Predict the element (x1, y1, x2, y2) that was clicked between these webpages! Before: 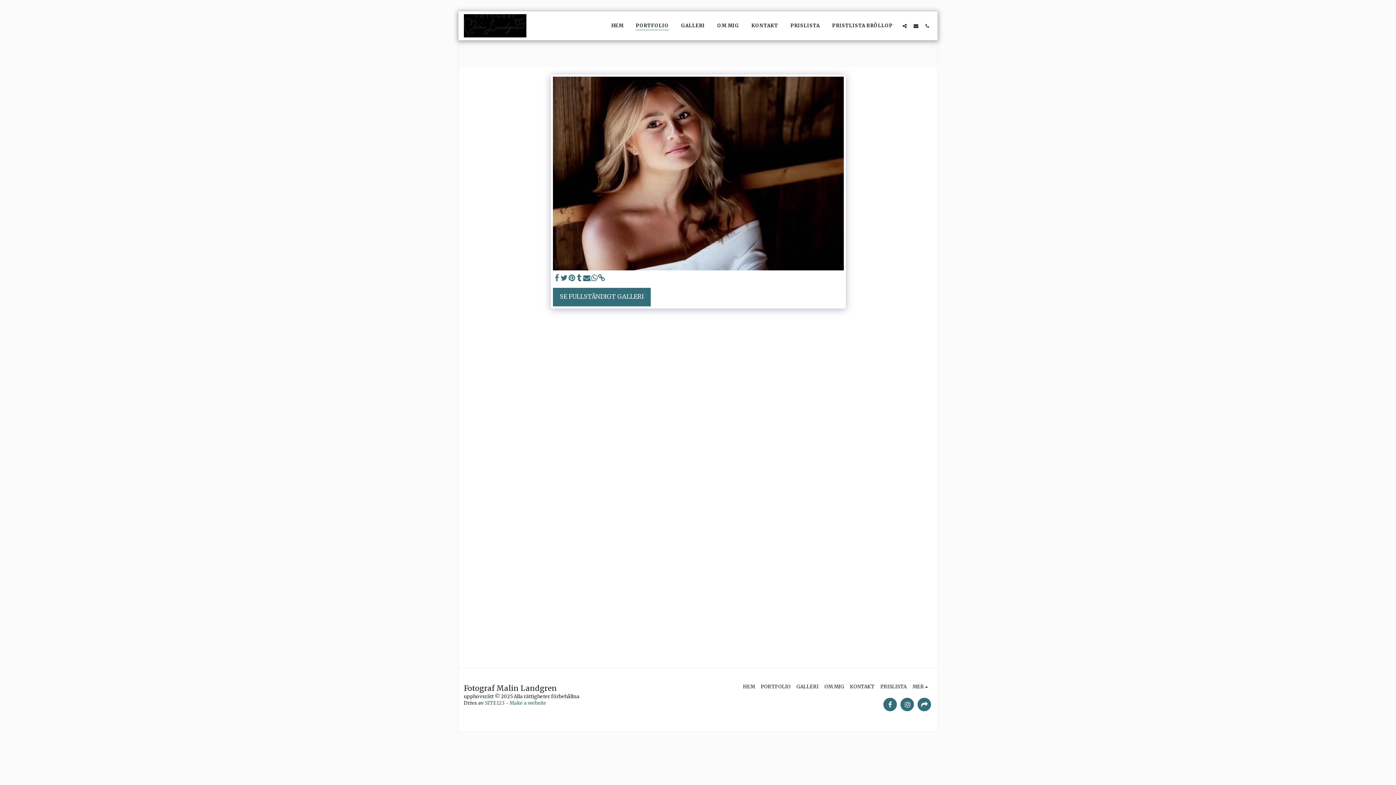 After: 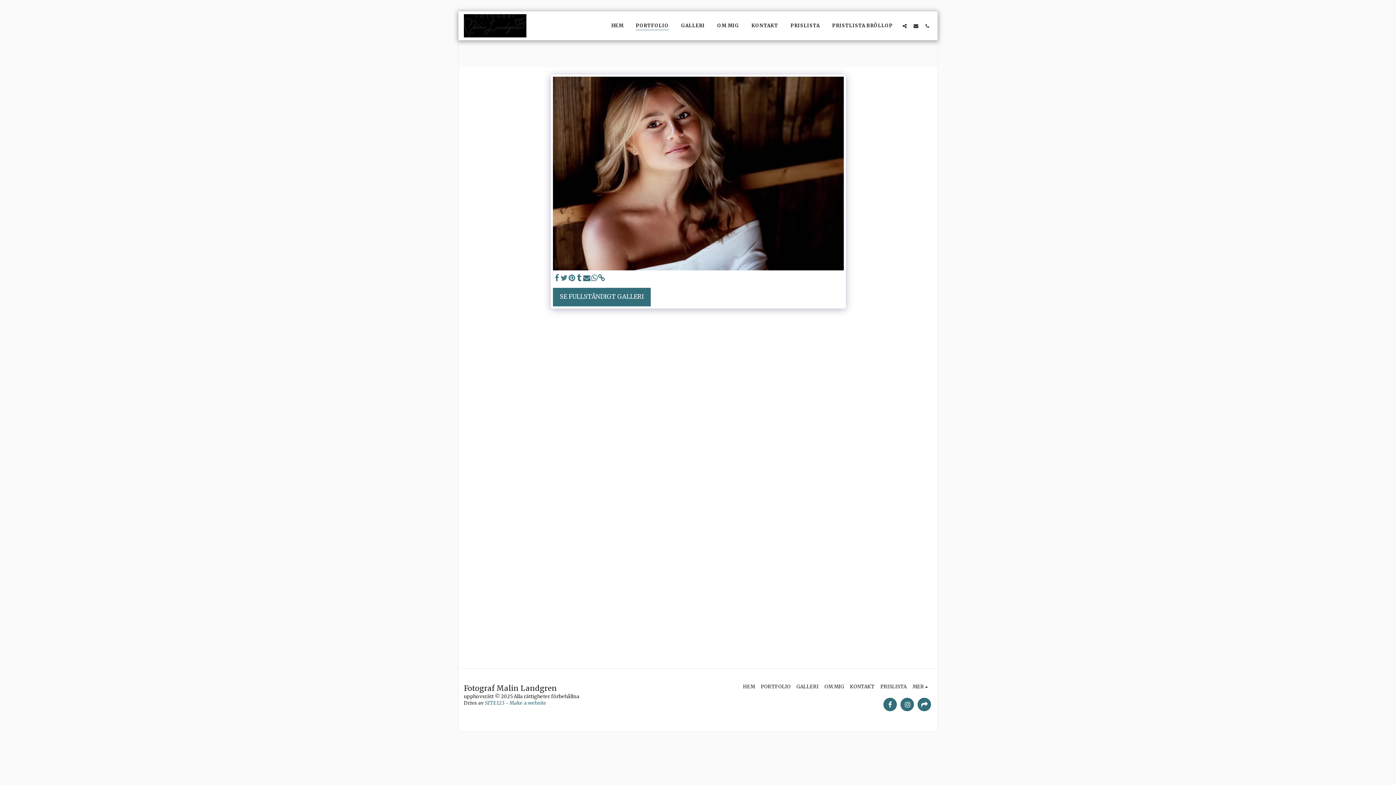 Action: bbox: (560, 274, 568, 282) label:  